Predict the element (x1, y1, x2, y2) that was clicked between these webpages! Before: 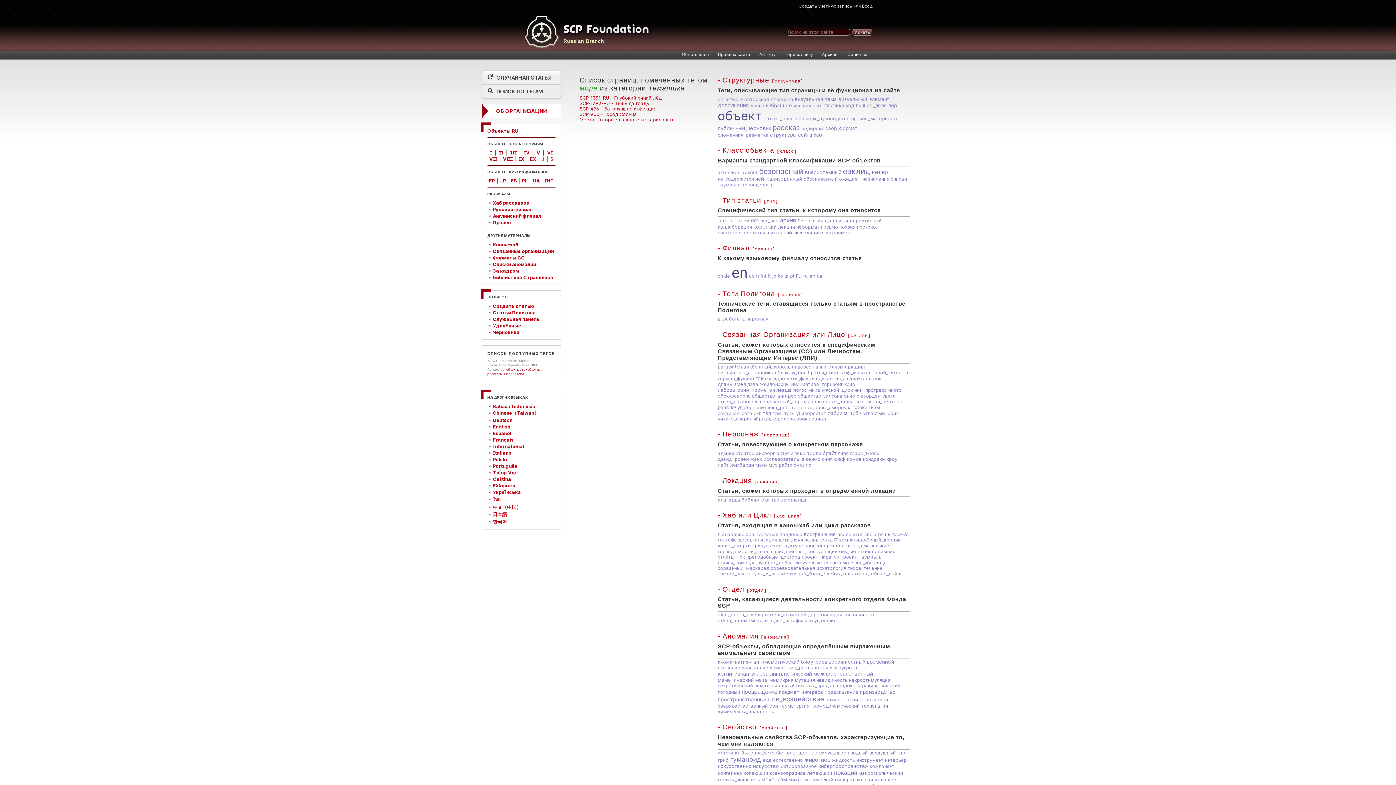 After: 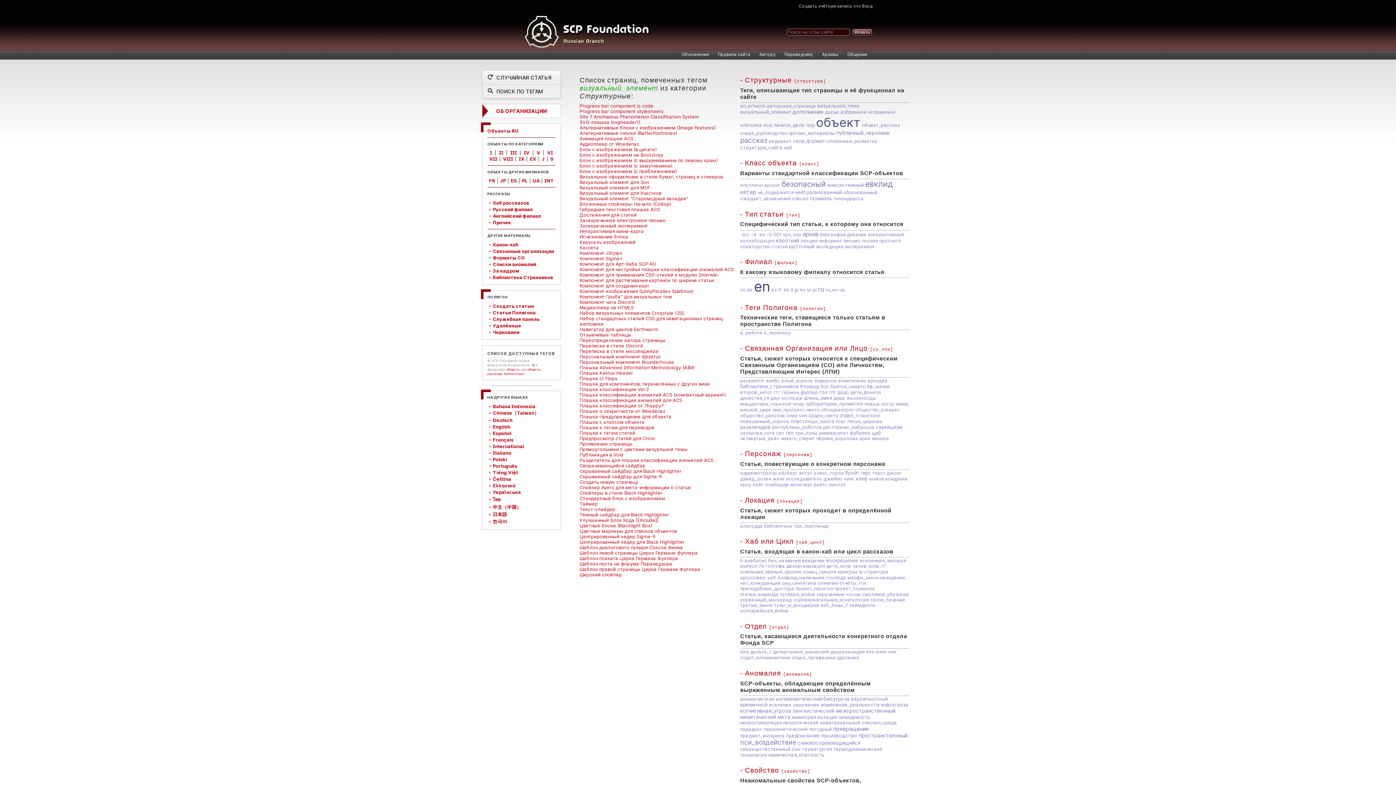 Action: label: визуальный_элемент bbox: (838, 96, 889, 102)